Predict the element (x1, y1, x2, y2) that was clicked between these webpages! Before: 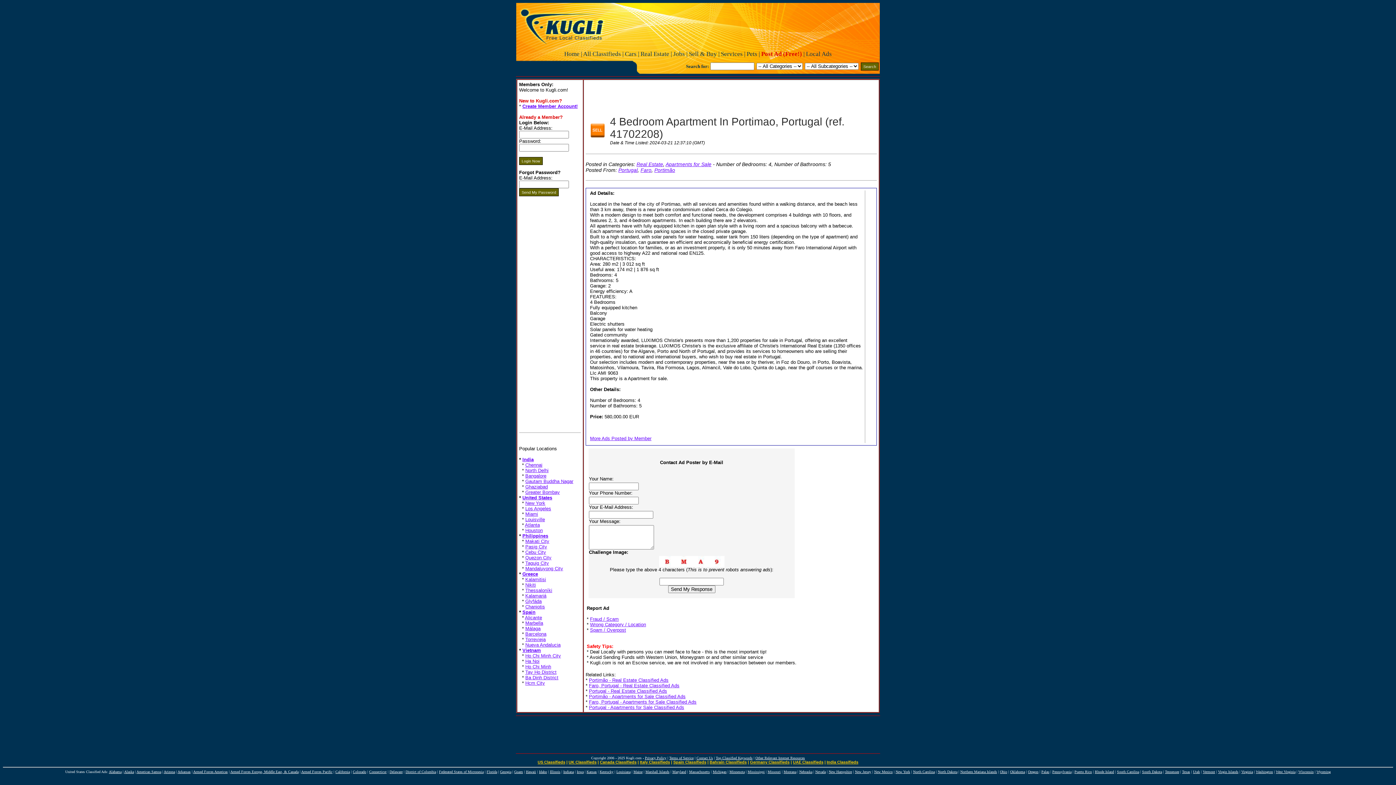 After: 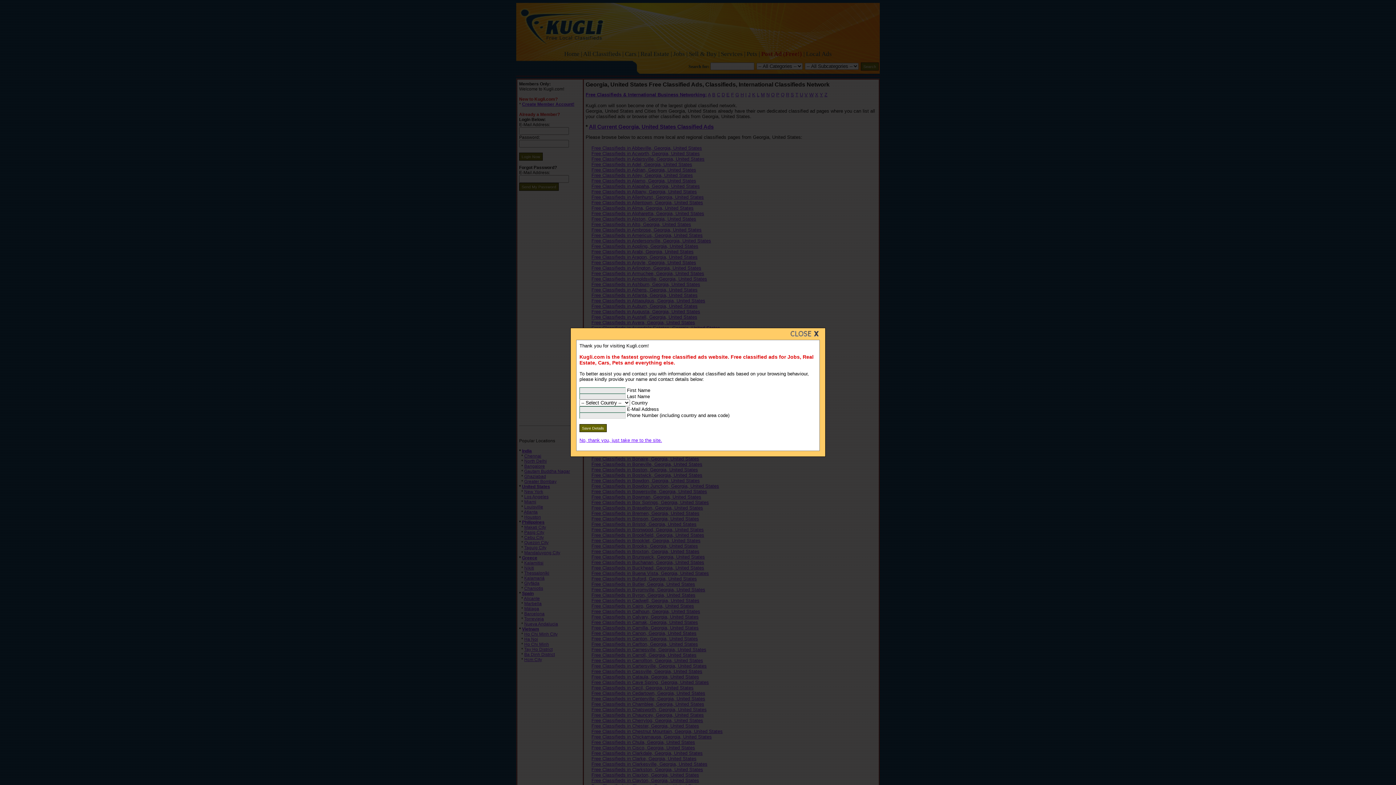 Action: label: Georgia bbox: (500, 770, 511, 774)